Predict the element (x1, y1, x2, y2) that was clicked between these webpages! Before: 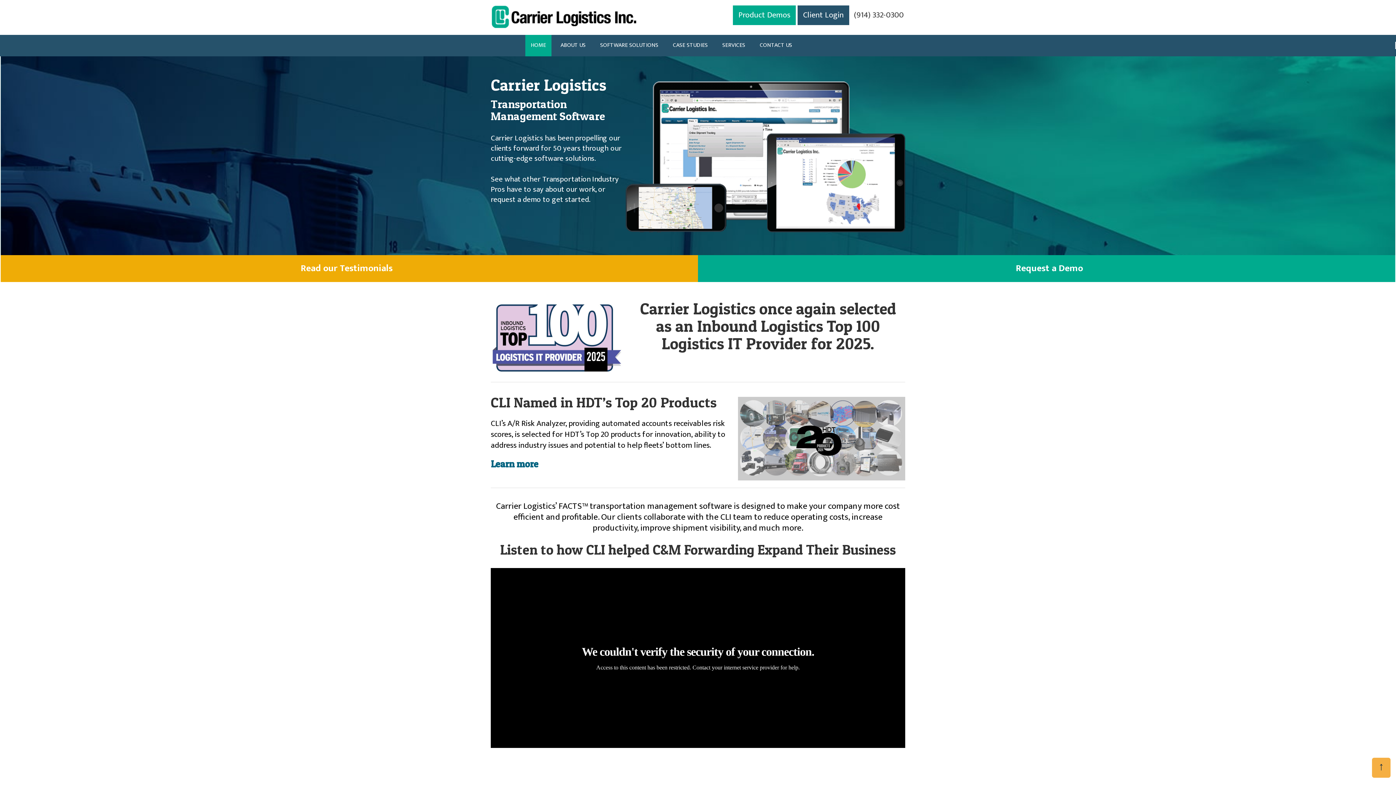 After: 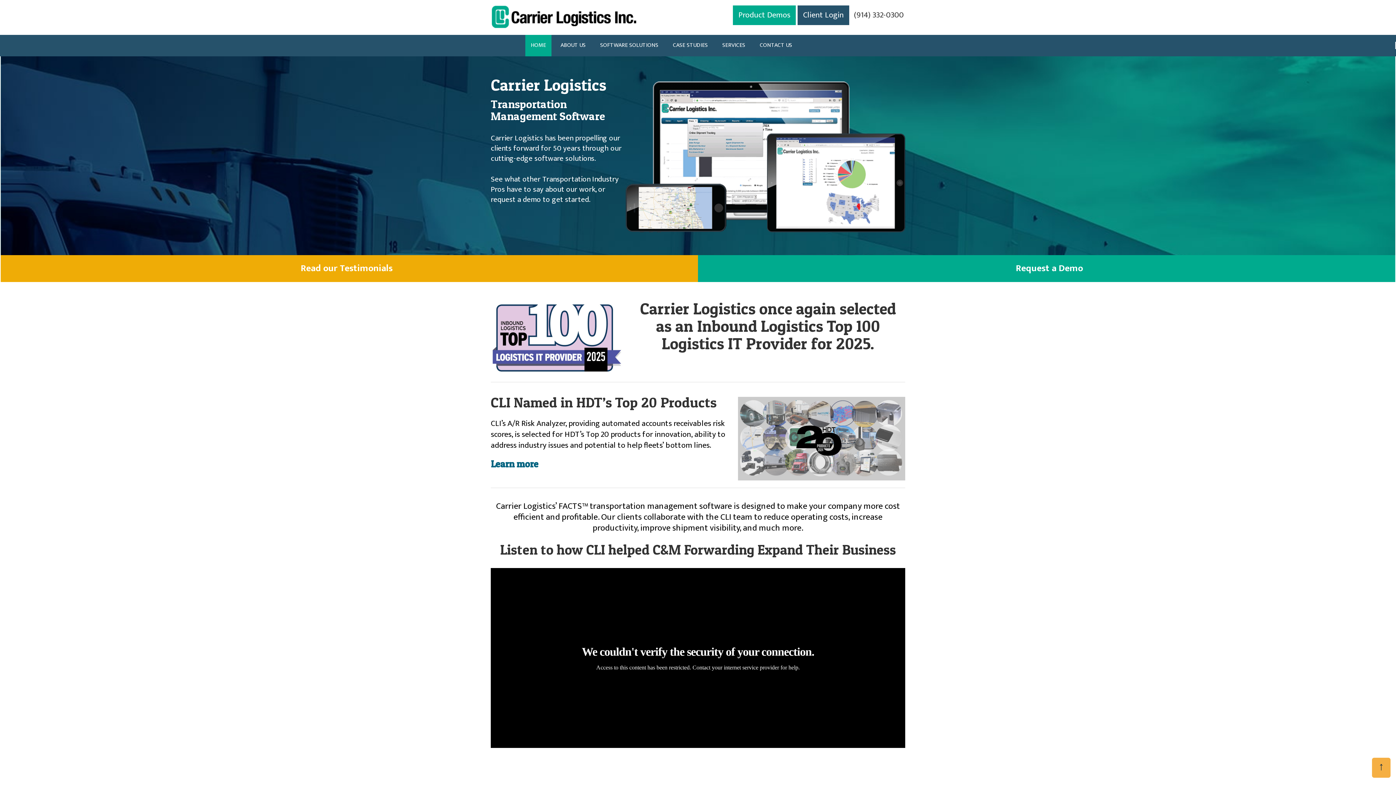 Action: label: HOME bbox: (525, 34, 551, 56)